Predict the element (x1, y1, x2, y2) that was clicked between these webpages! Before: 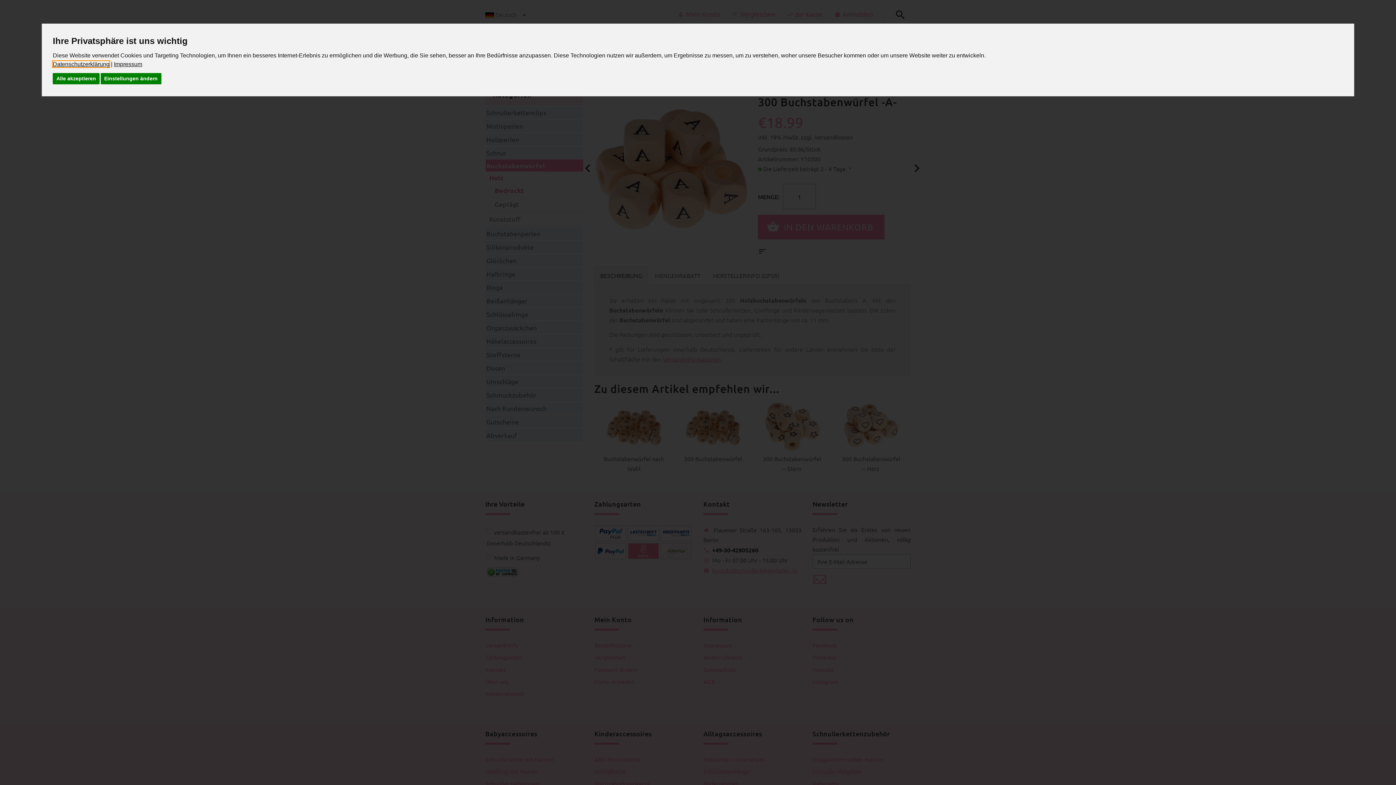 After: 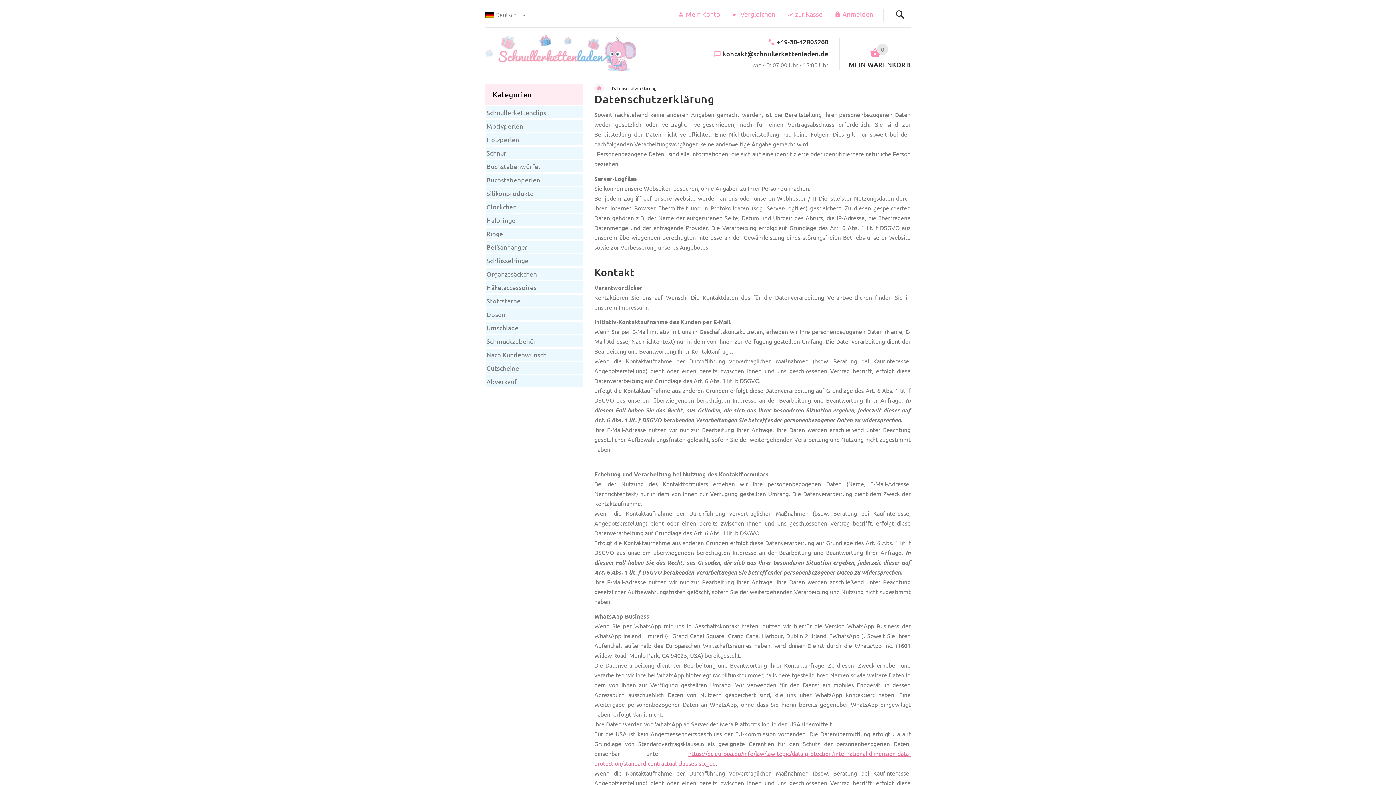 Action: label: Datenschutzerklärung bbox: (52, 61, 109, 67)